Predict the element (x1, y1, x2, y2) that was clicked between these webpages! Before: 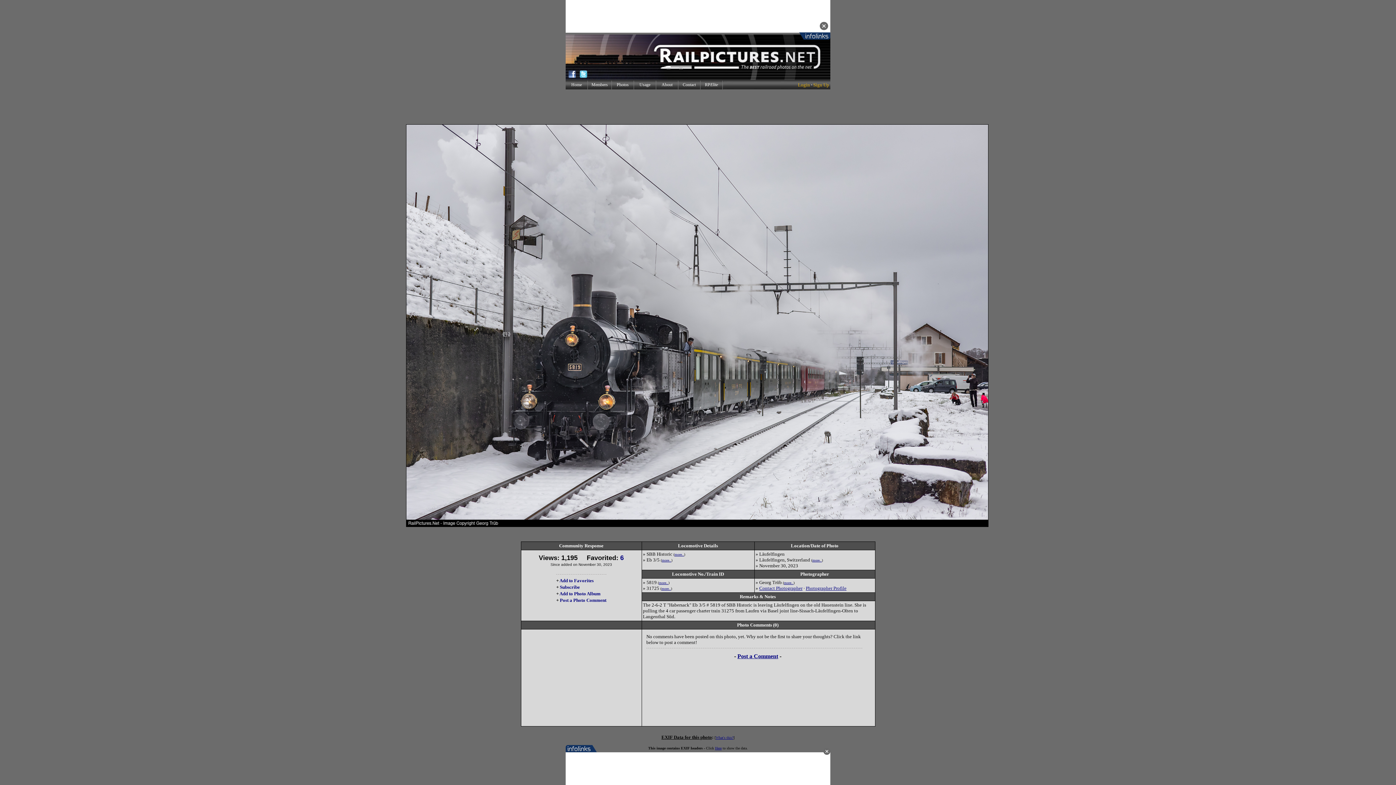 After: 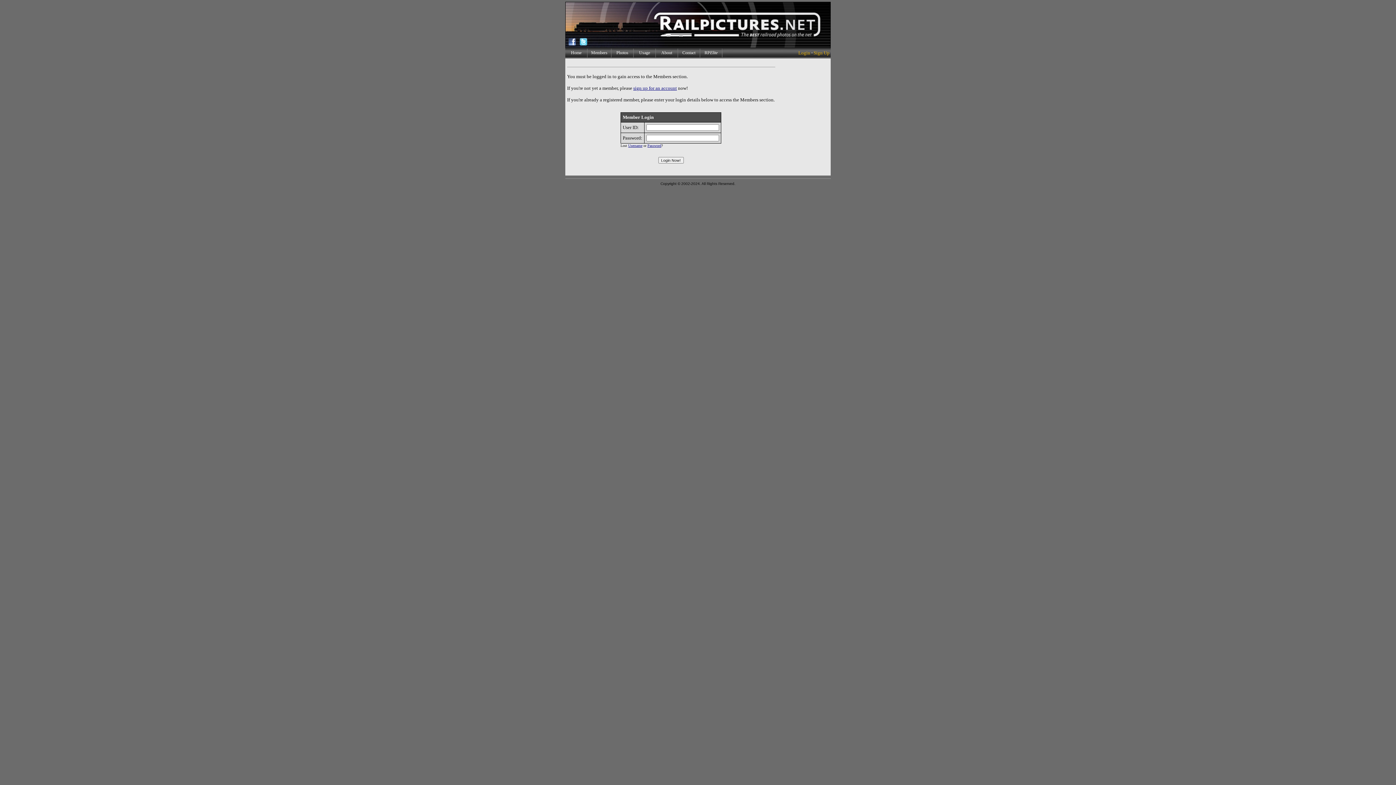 Action: bbox: (798, 82, 810, 87) label: Login